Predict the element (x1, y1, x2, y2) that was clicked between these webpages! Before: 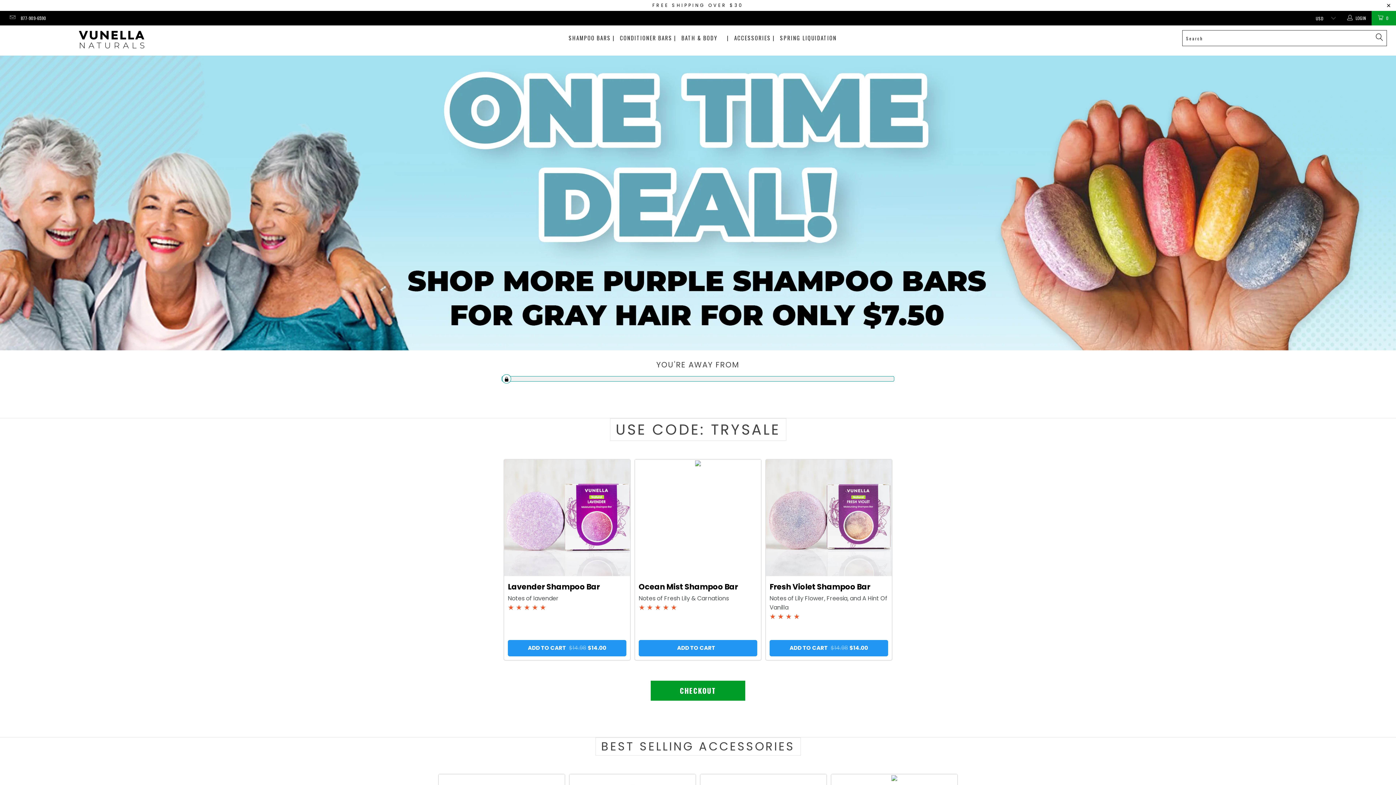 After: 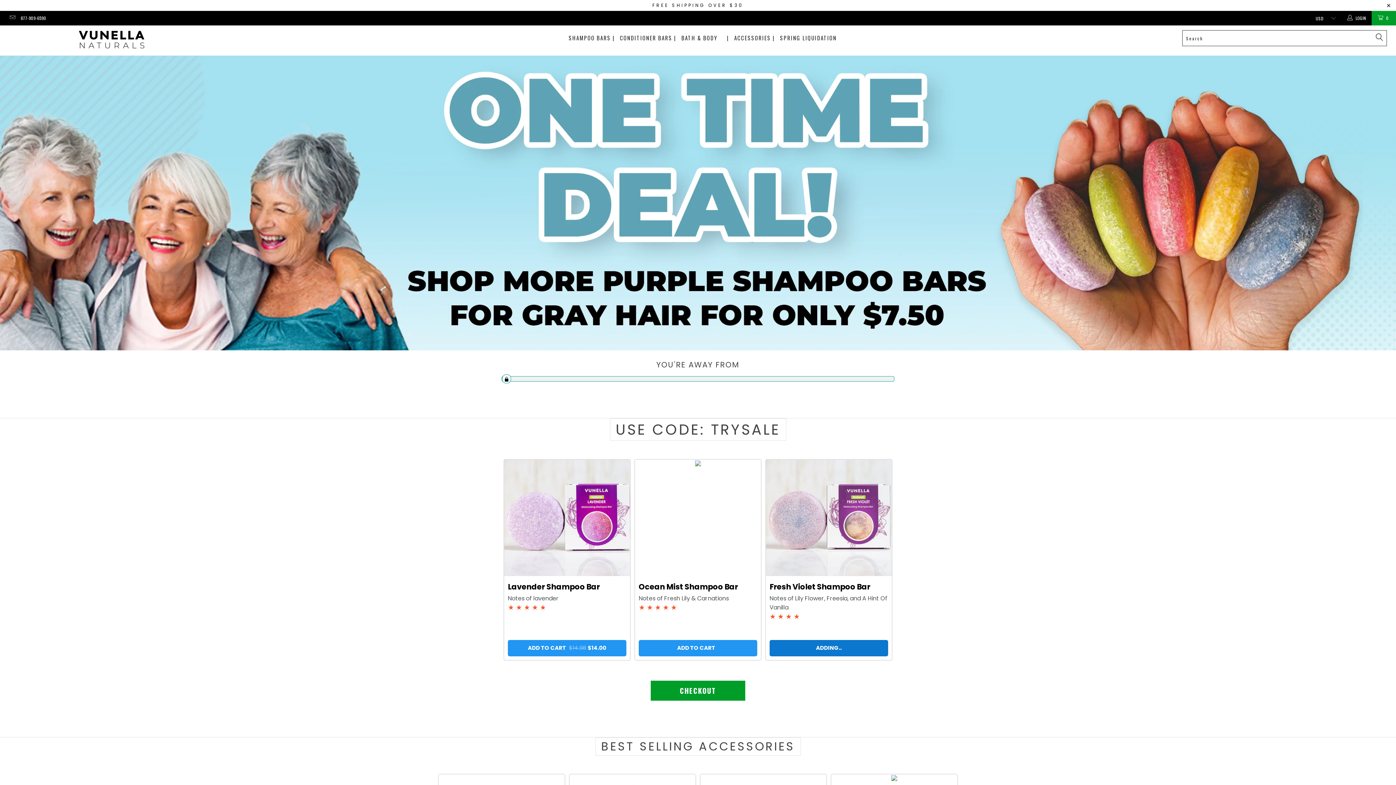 Action: label: ADD TO CART $14.98$14.00 bbox: (769, 640, 888, 656)